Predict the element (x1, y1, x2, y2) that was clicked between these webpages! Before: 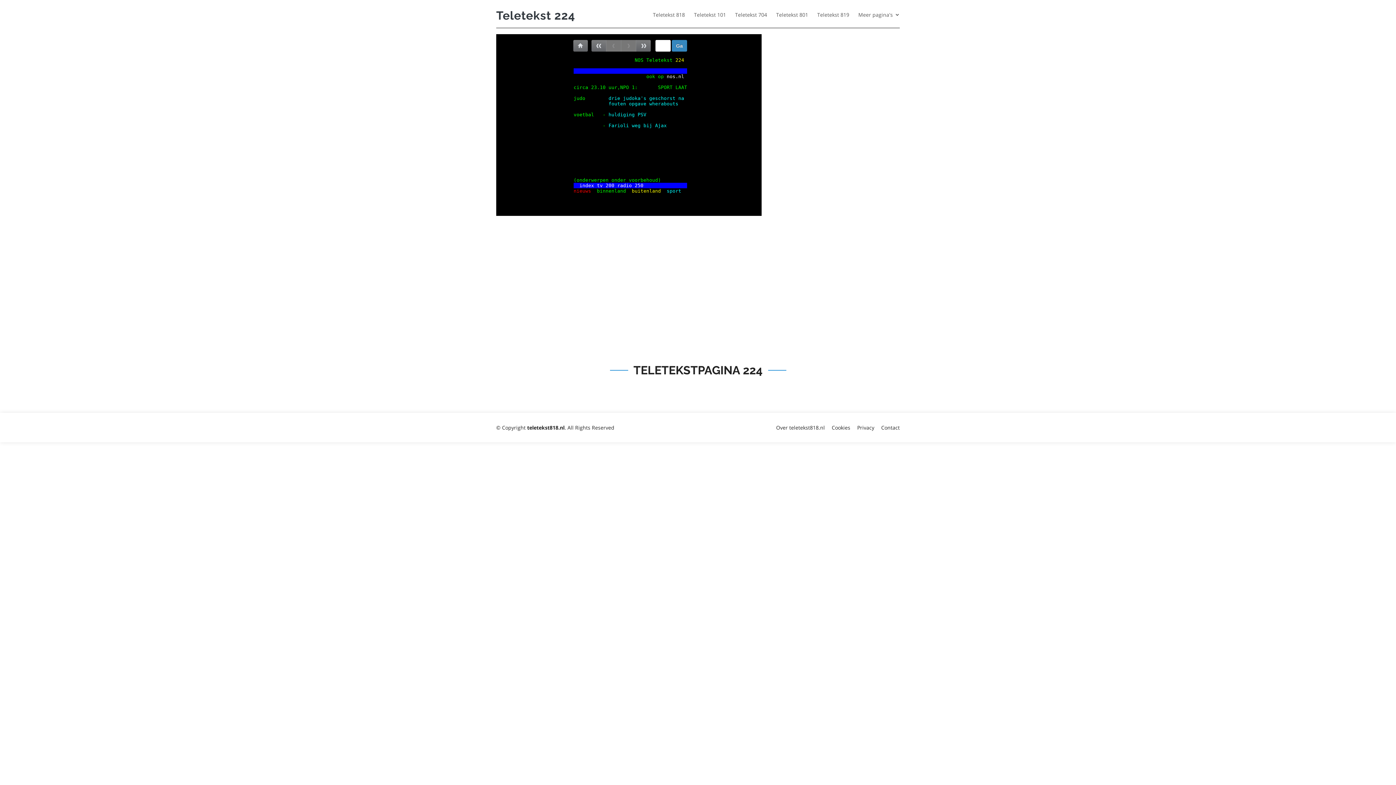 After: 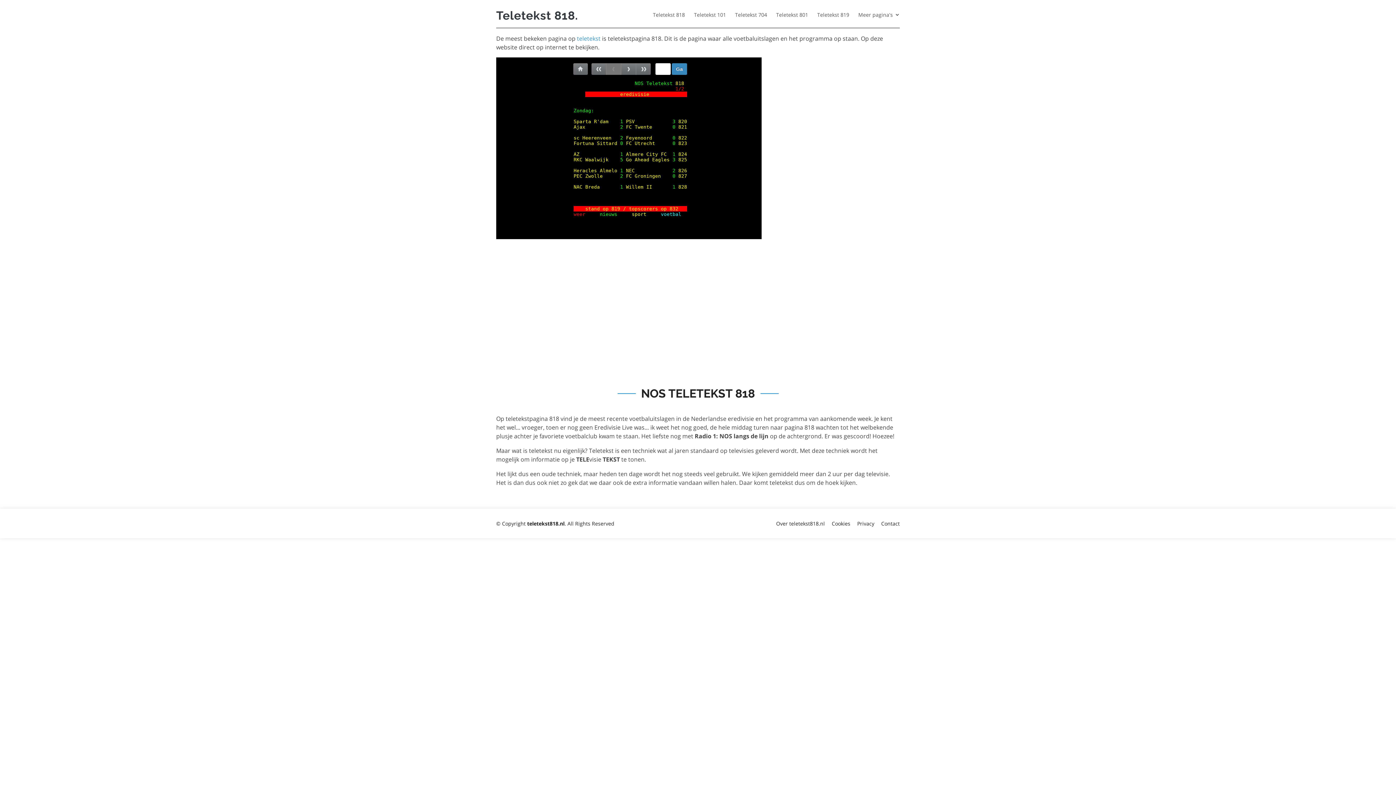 Action: label: Teletekst 818 bbox: (644, 8, 685, 22)